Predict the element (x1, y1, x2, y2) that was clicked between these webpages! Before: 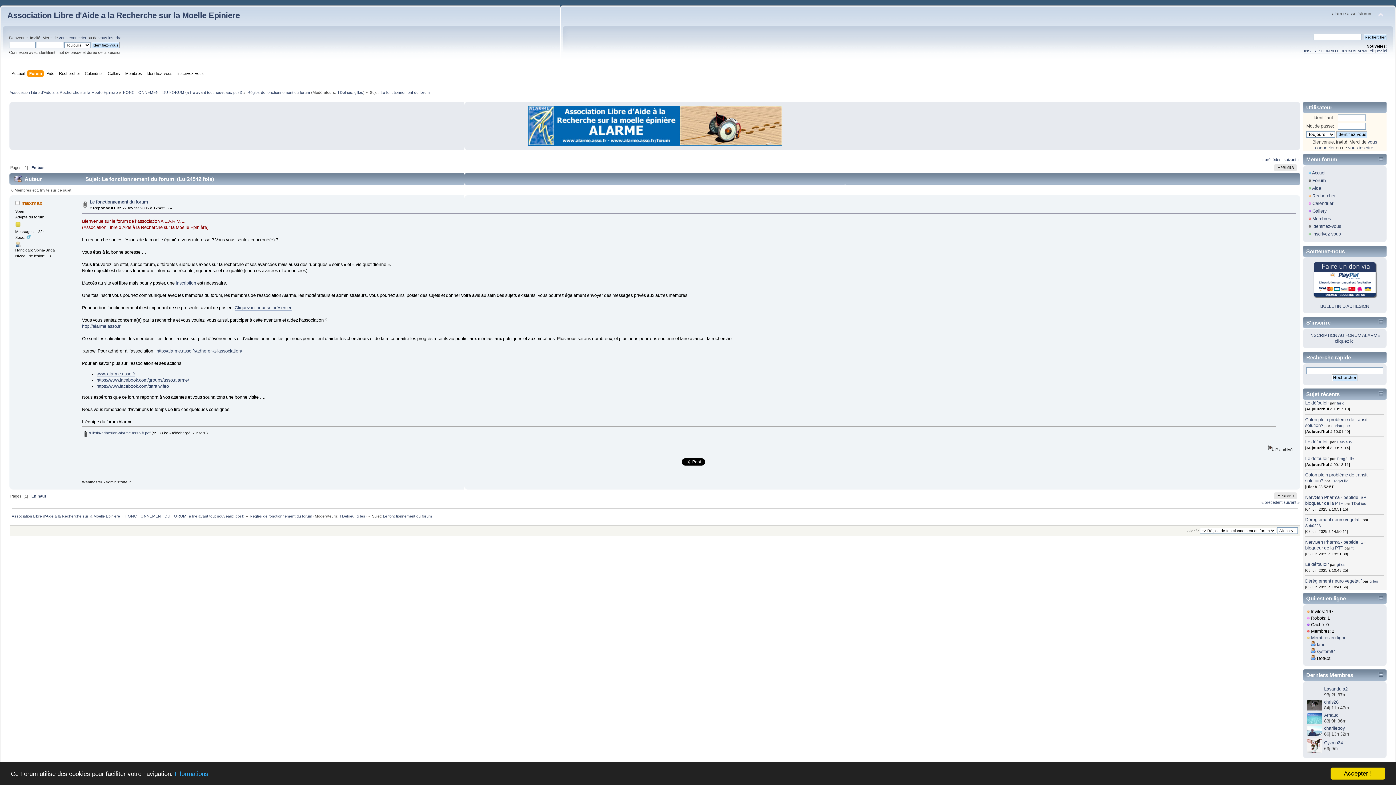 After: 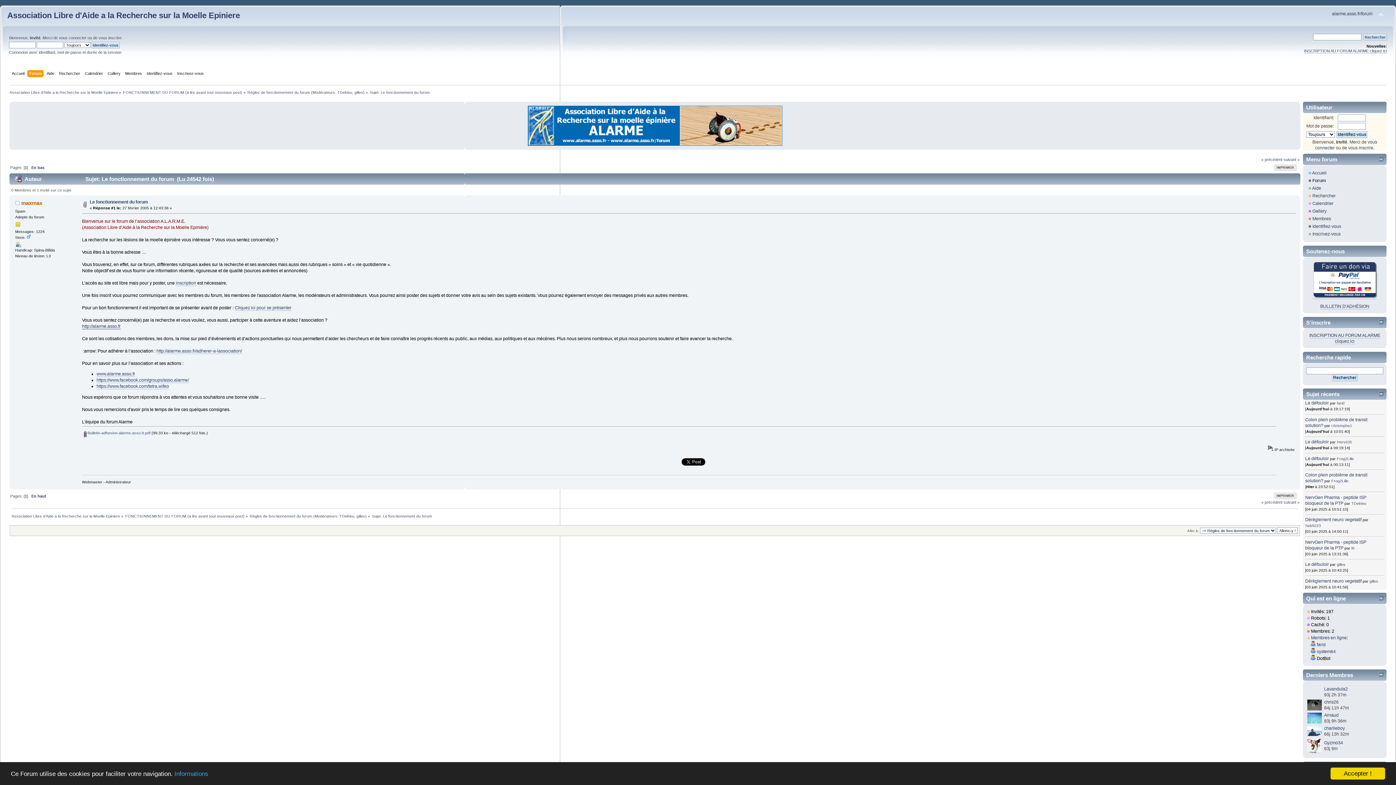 Action: label: http://alarme.asso.fr bbox: (82, 323, 120, 329)